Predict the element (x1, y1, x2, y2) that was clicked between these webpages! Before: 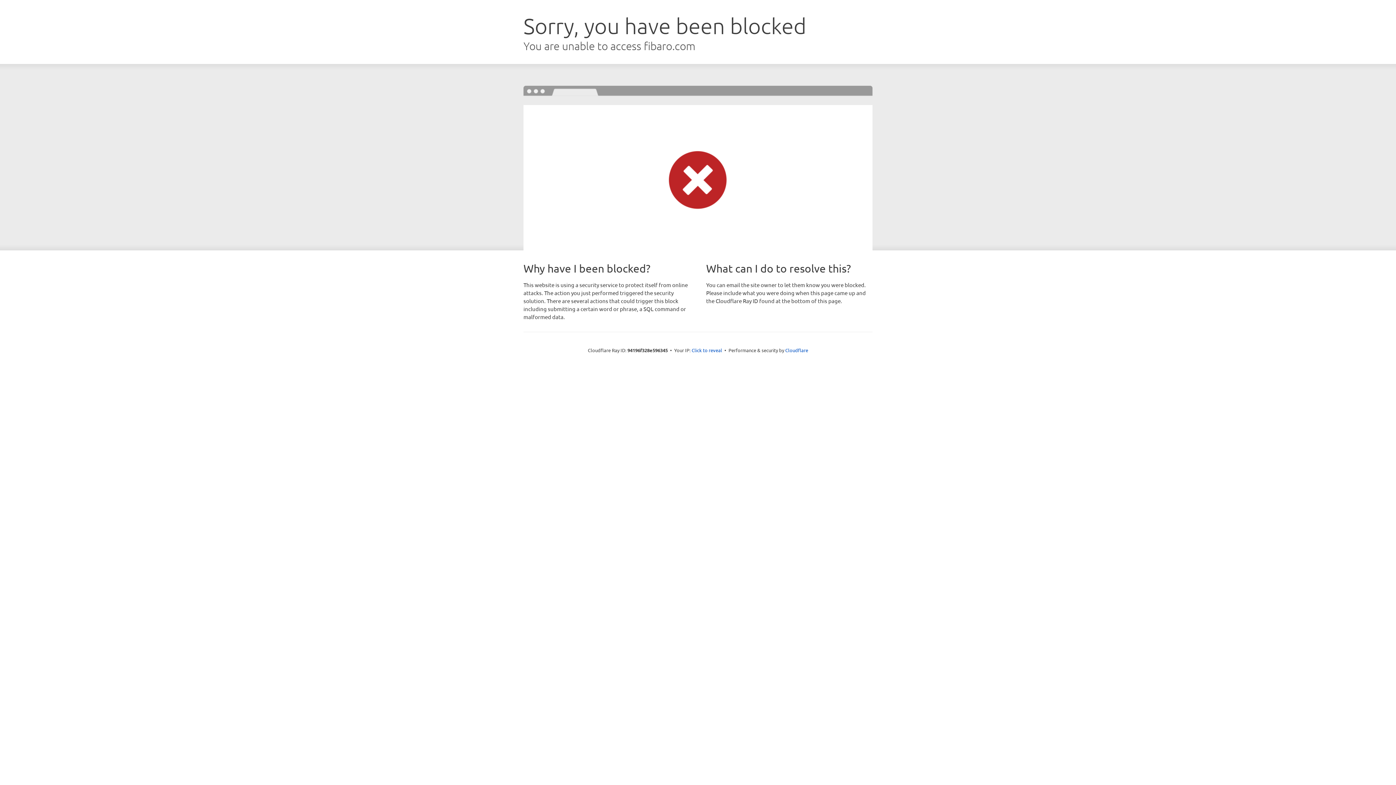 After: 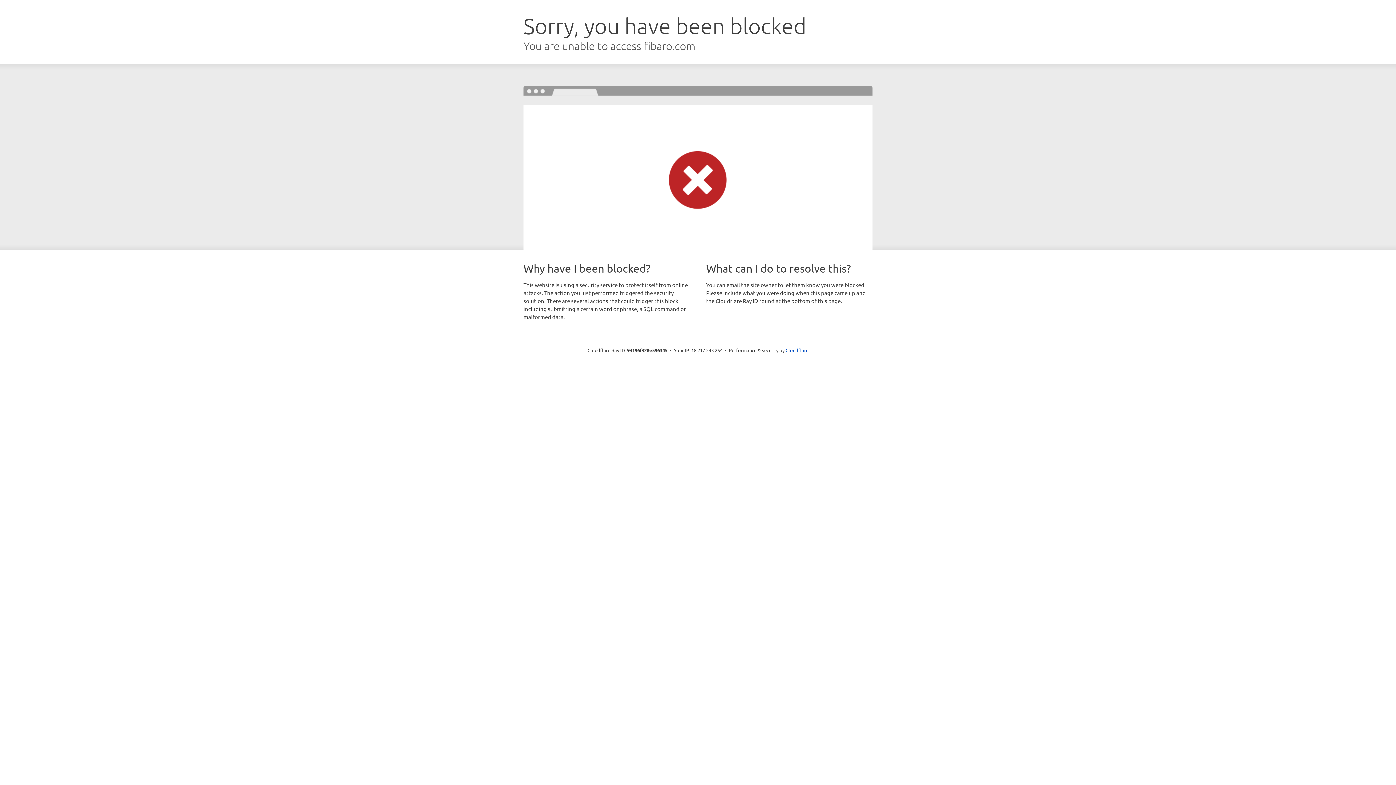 Action: label: Click to reveal bbox: (691, 346, 722, 353)